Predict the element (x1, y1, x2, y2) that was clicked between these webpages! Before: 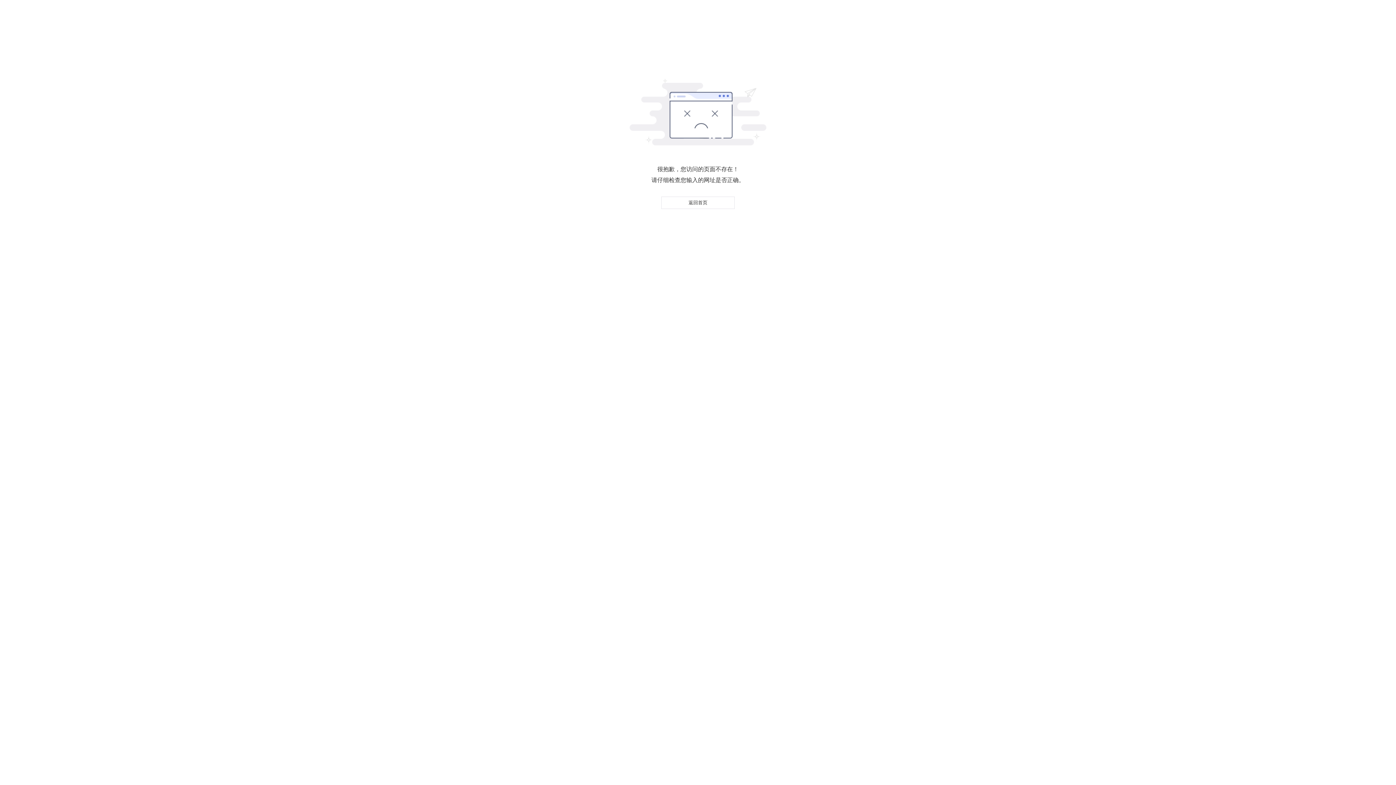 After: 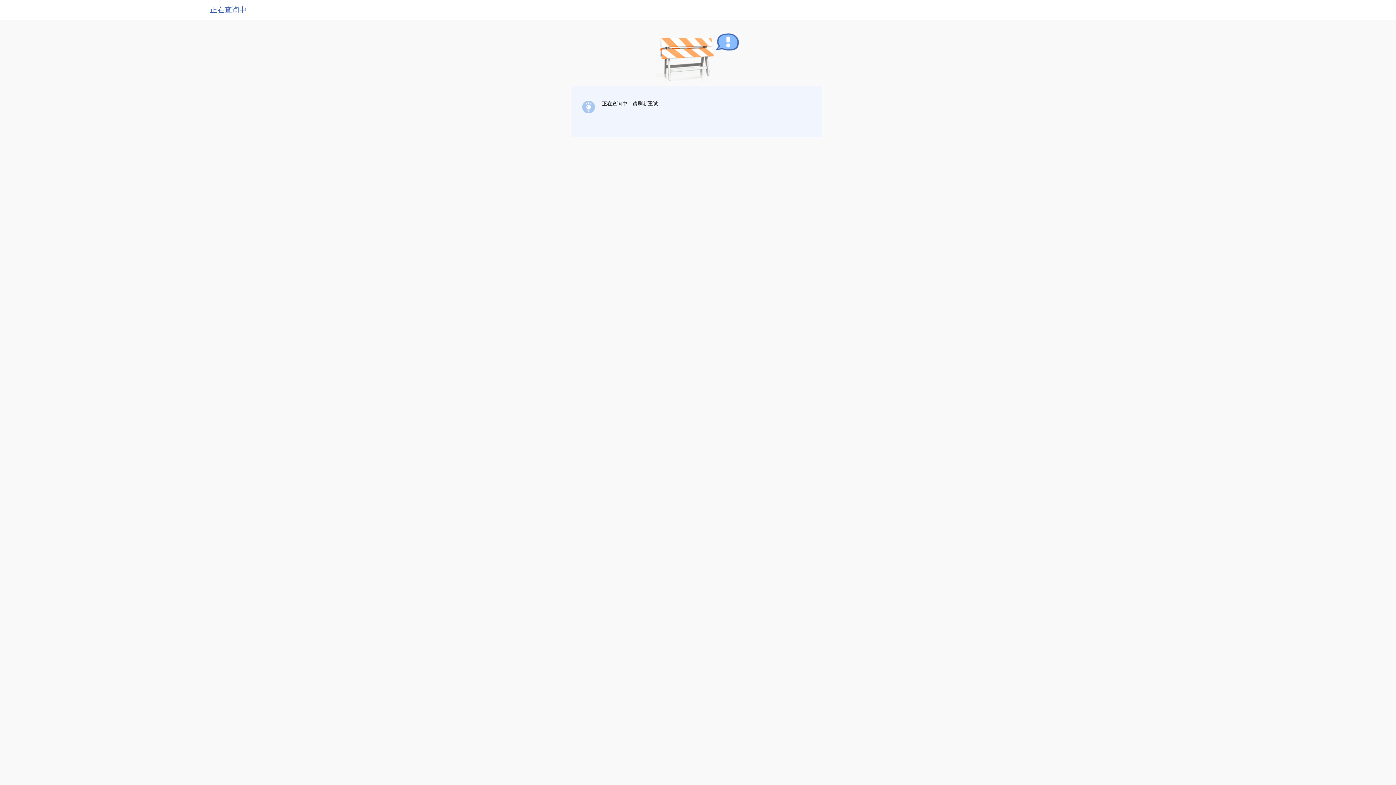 Action: label: 返回首页 bbox: (661, 196, 734, 209)